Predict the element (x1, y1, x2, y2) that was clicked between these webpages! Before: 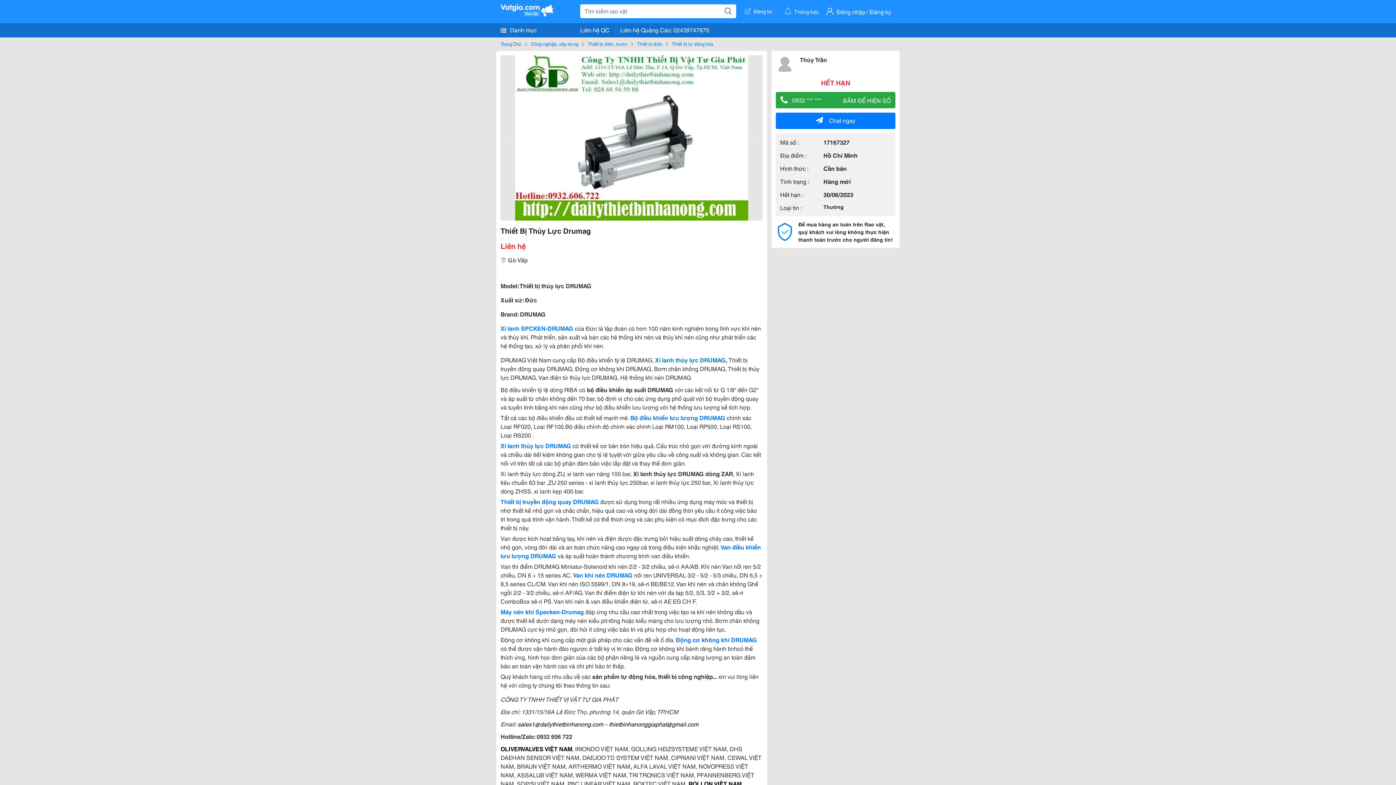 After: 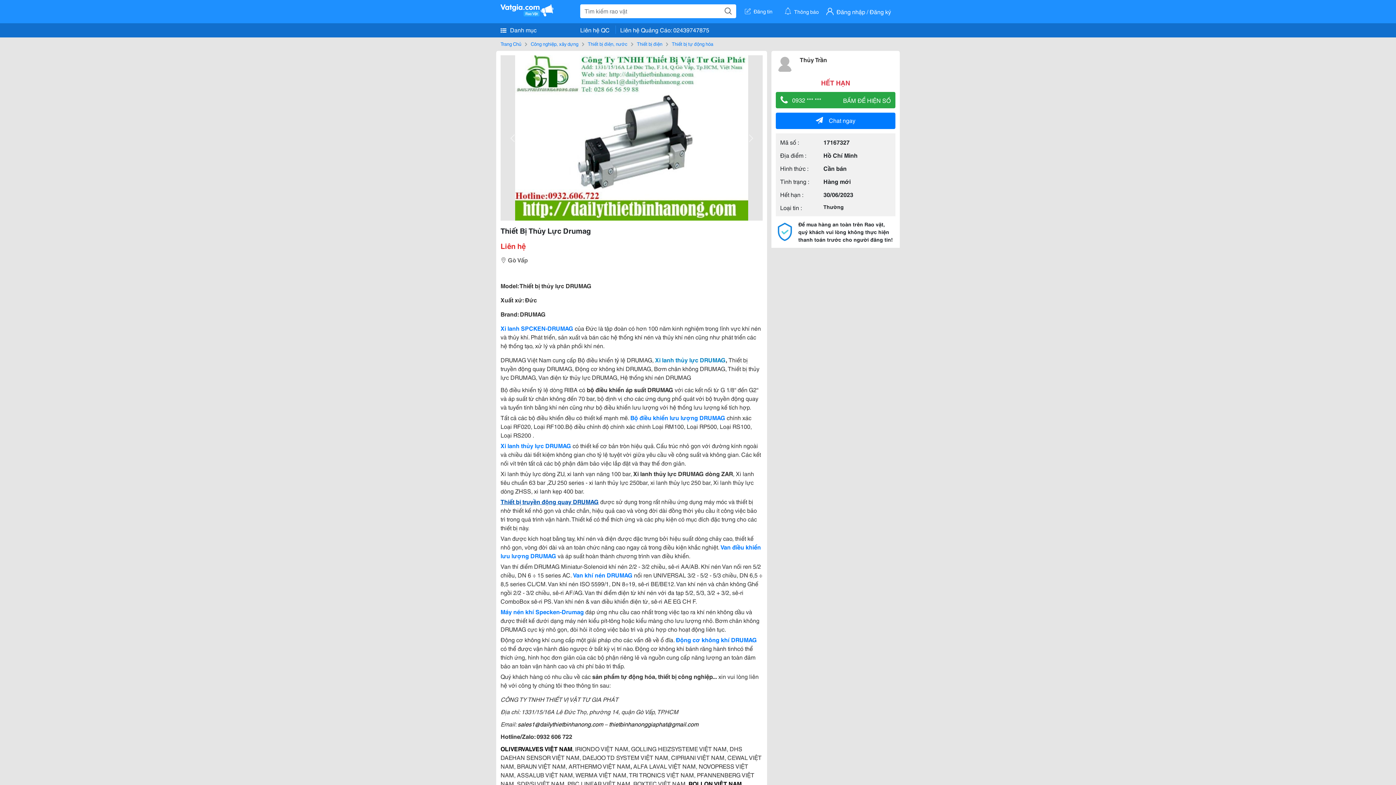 Action: label: Thiết bị truyền động quay DRUMAG bbox: (500, 497, 598, 505)